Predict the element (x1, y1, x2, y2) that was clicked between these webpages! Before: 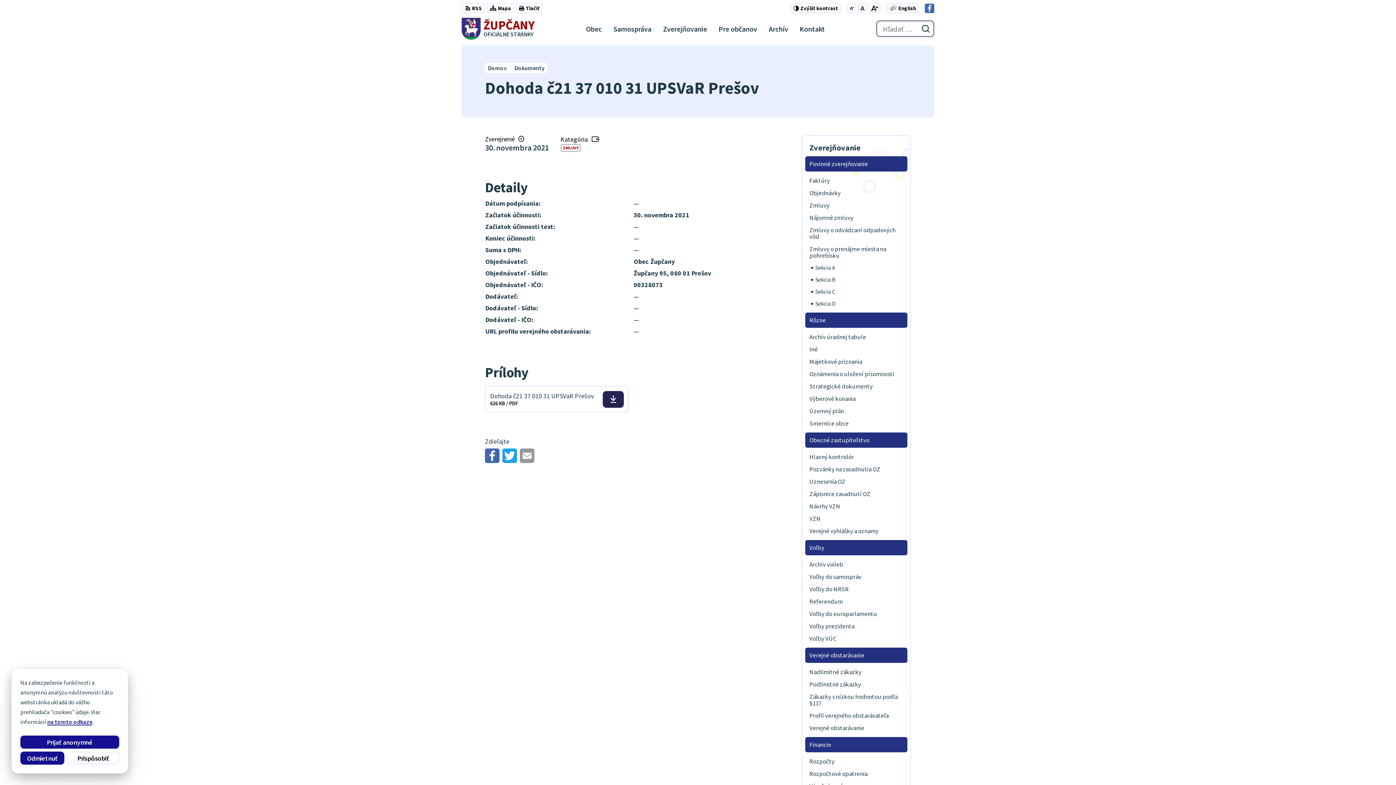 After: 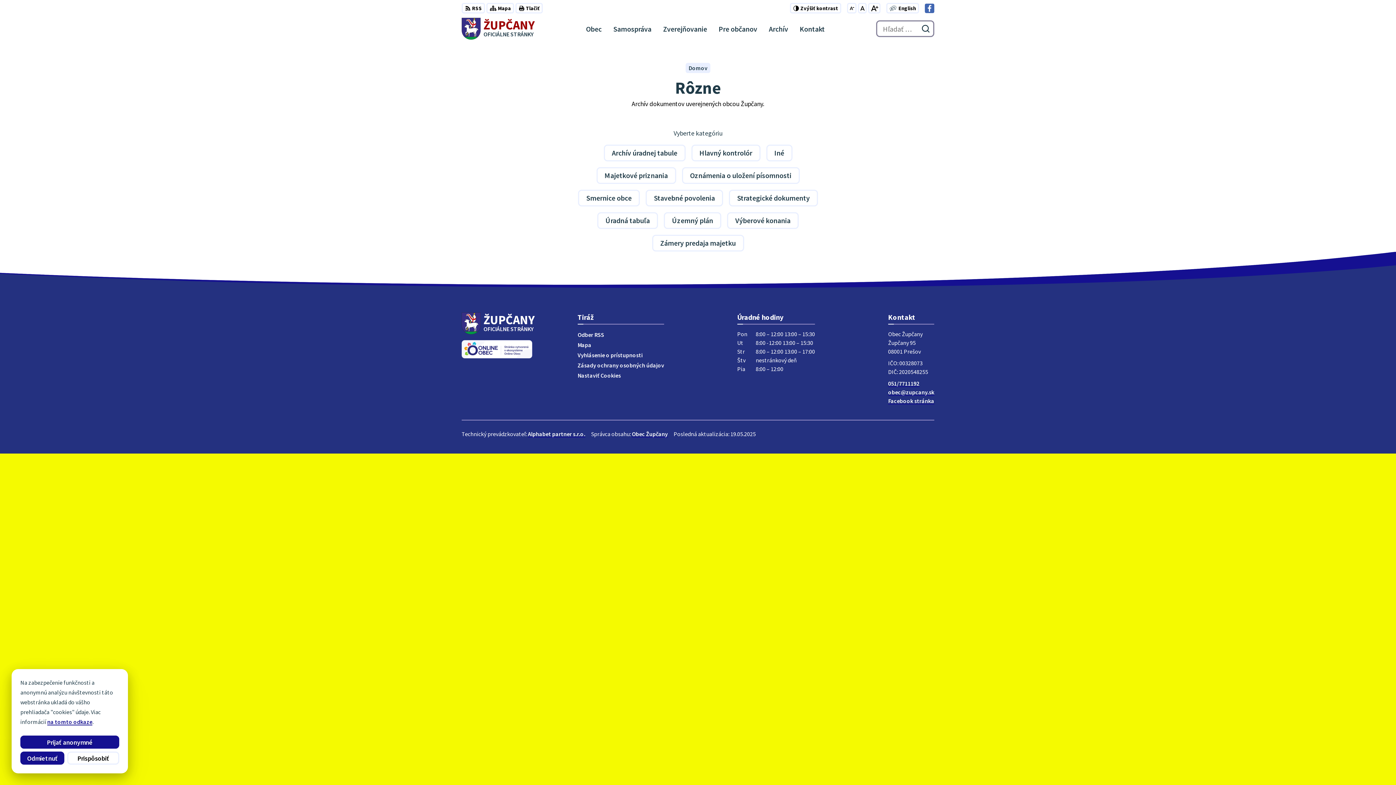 Action: label: Rôzne bbox: (805, 312, 907, 327)